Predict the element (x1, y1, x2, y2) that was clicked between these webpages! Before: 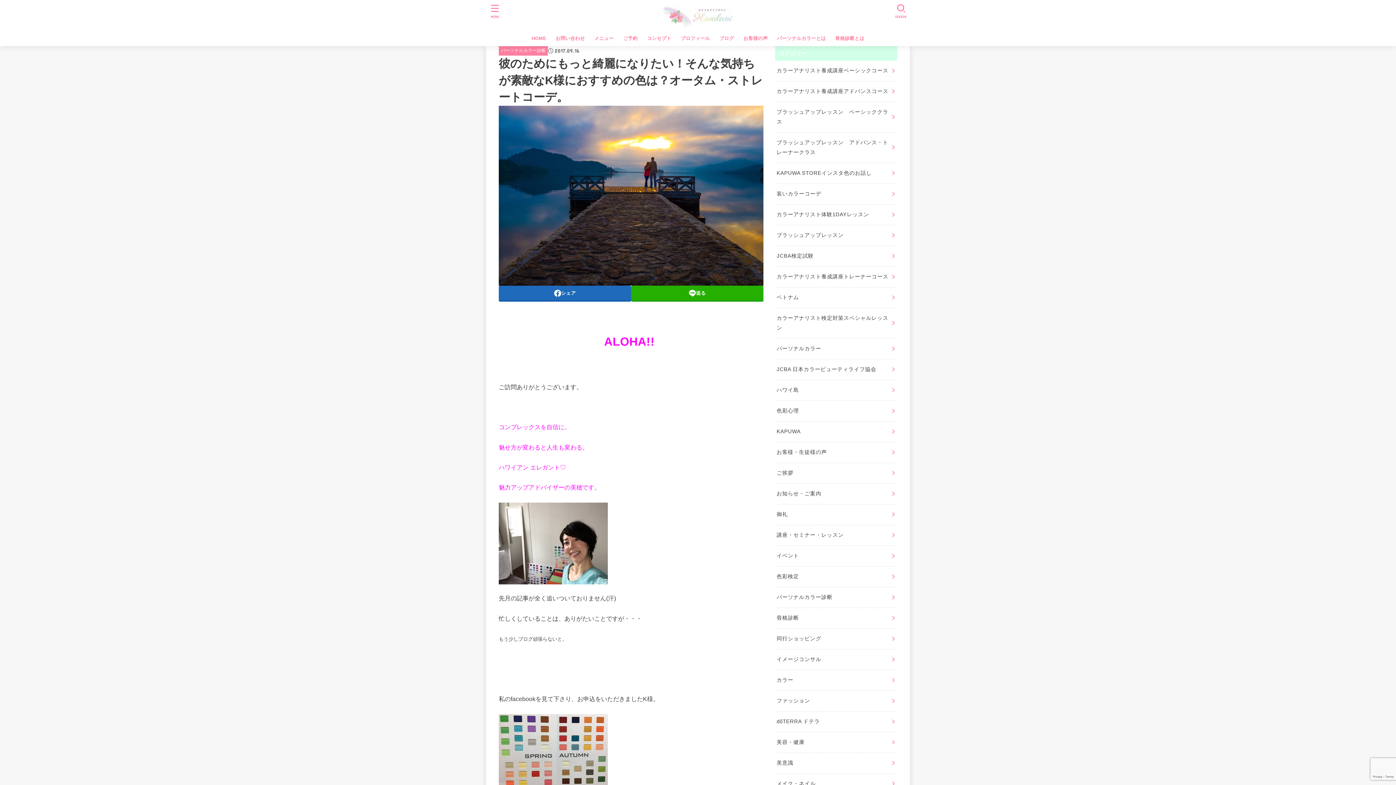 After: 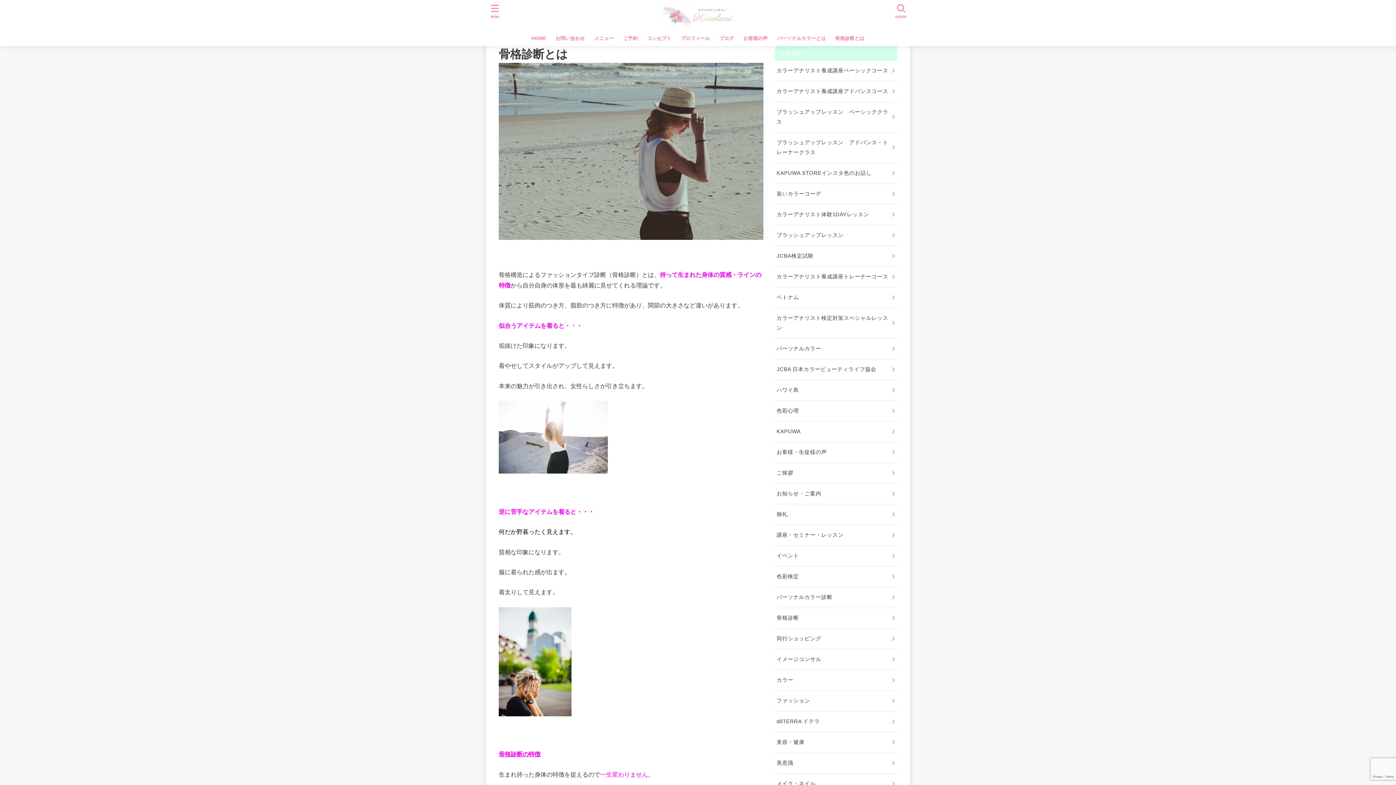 Action: label: 骨格診断とは bbox: (830, 30, 869, 46)